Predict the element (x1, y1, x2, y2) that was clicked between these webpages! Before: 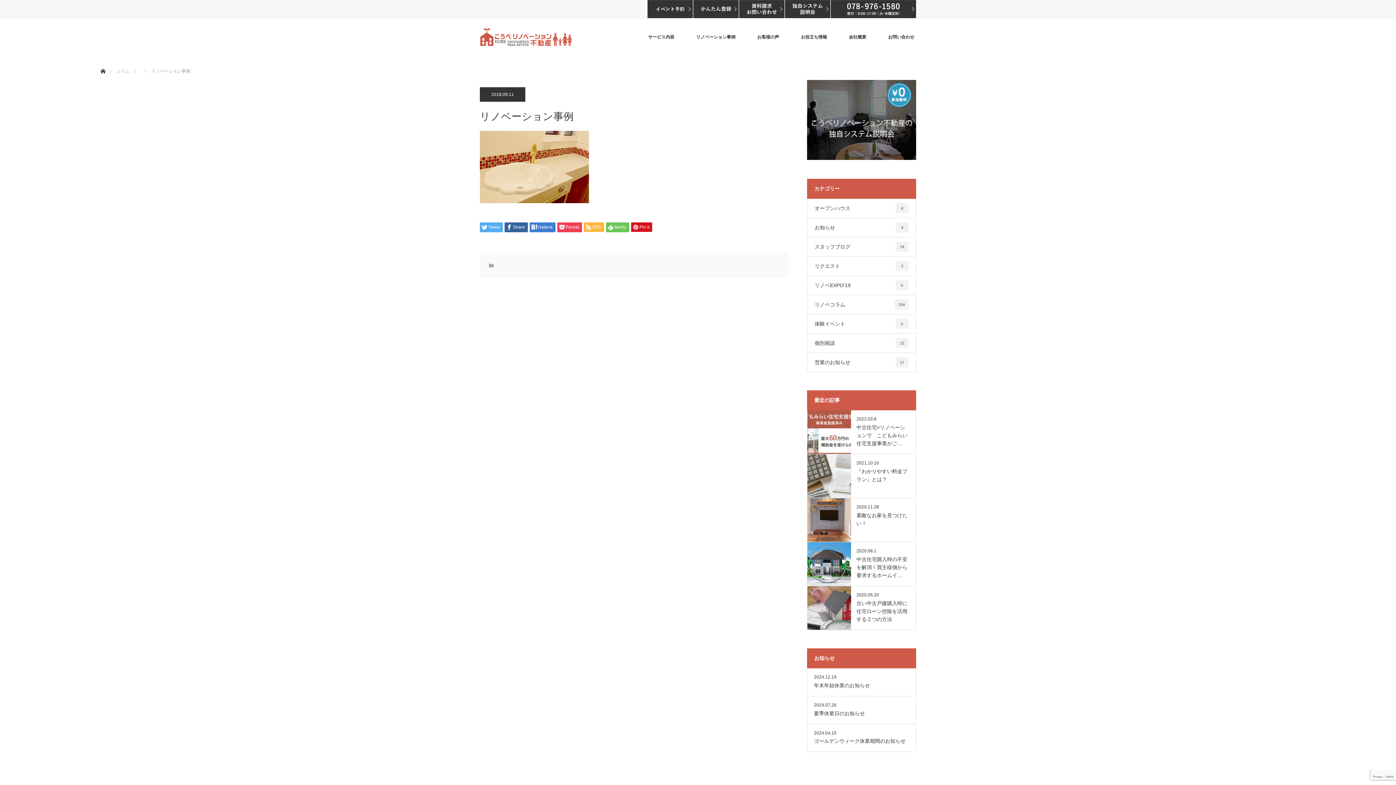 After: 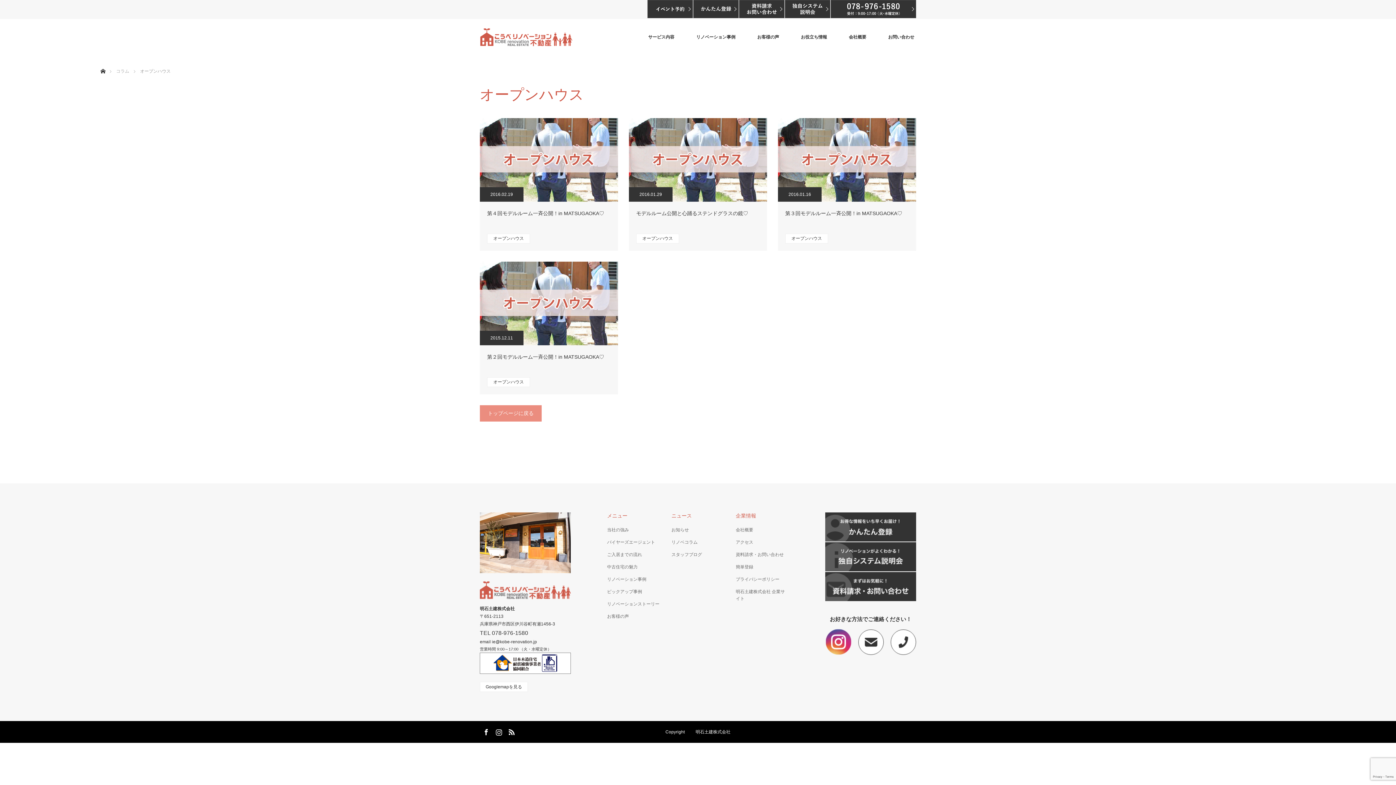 Action: label: オープンハウス
4 bbox: (807, 198, 916, 217)